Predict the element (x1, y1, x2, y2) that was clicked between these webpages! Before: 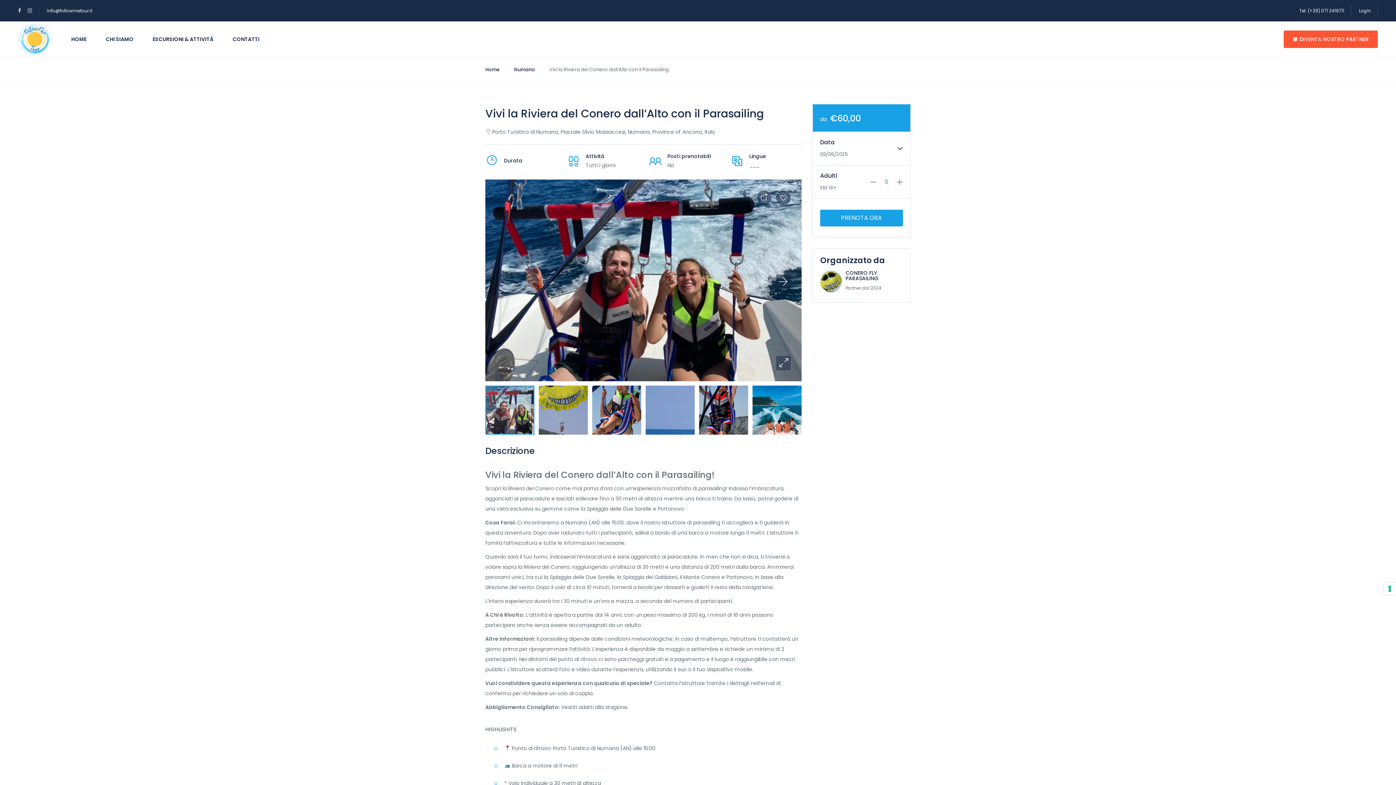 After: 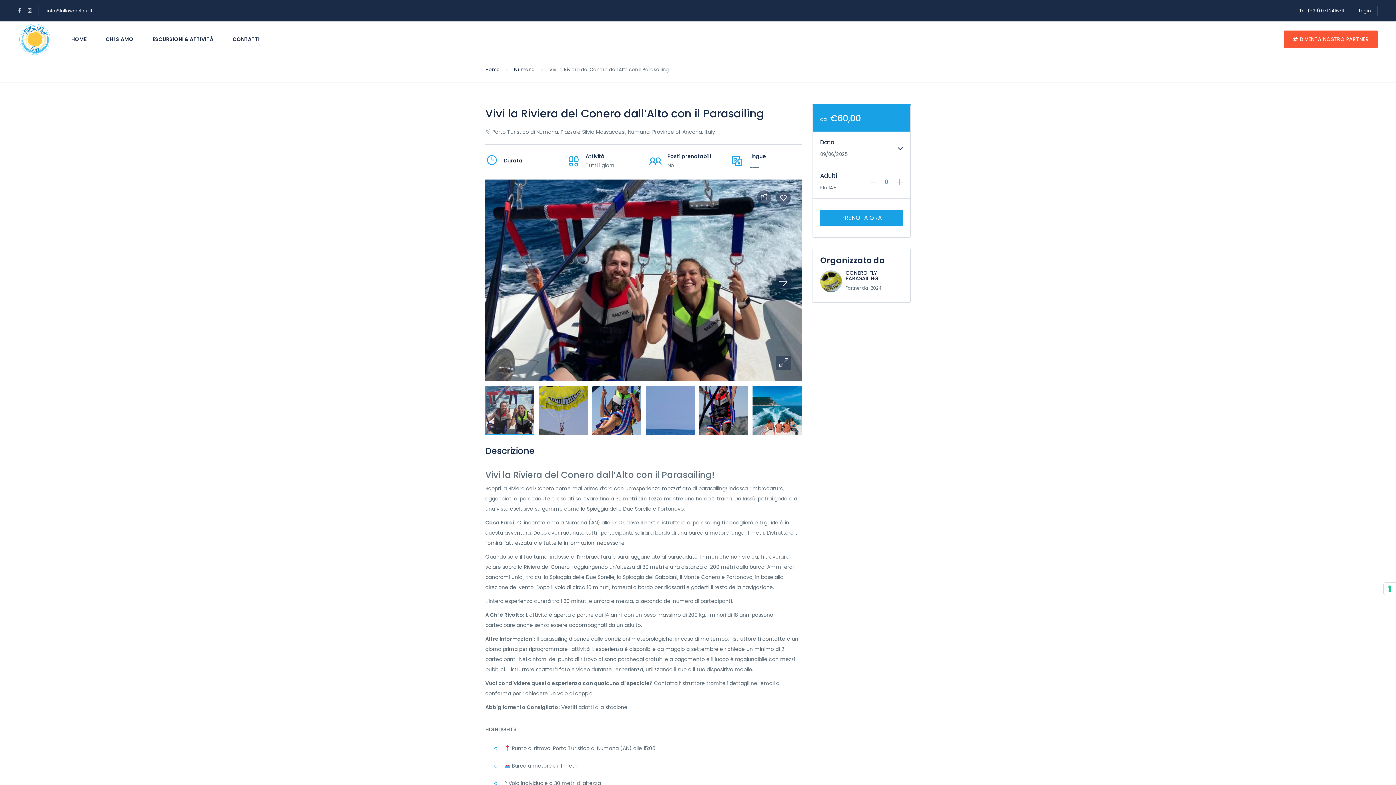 Action: bbox: (27, 6, 38, 14)